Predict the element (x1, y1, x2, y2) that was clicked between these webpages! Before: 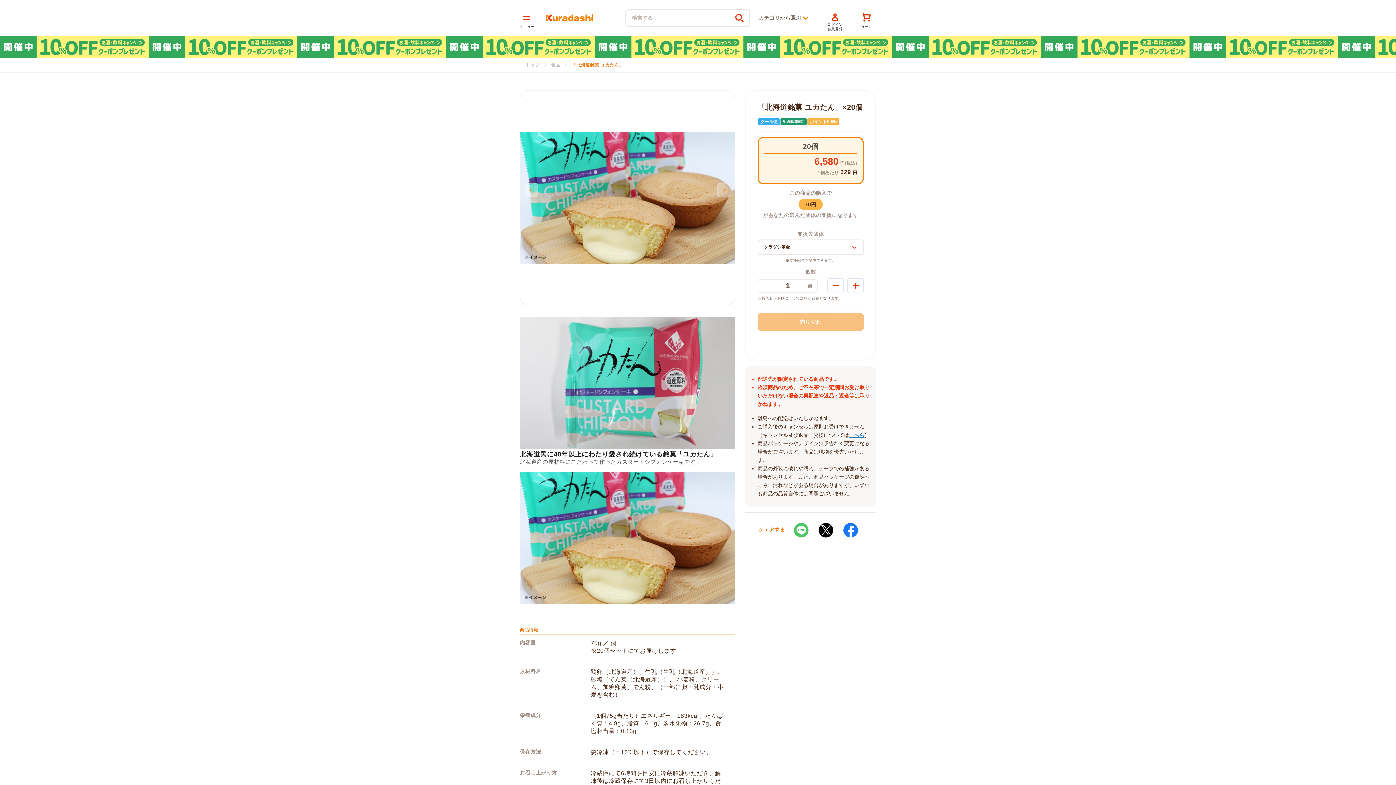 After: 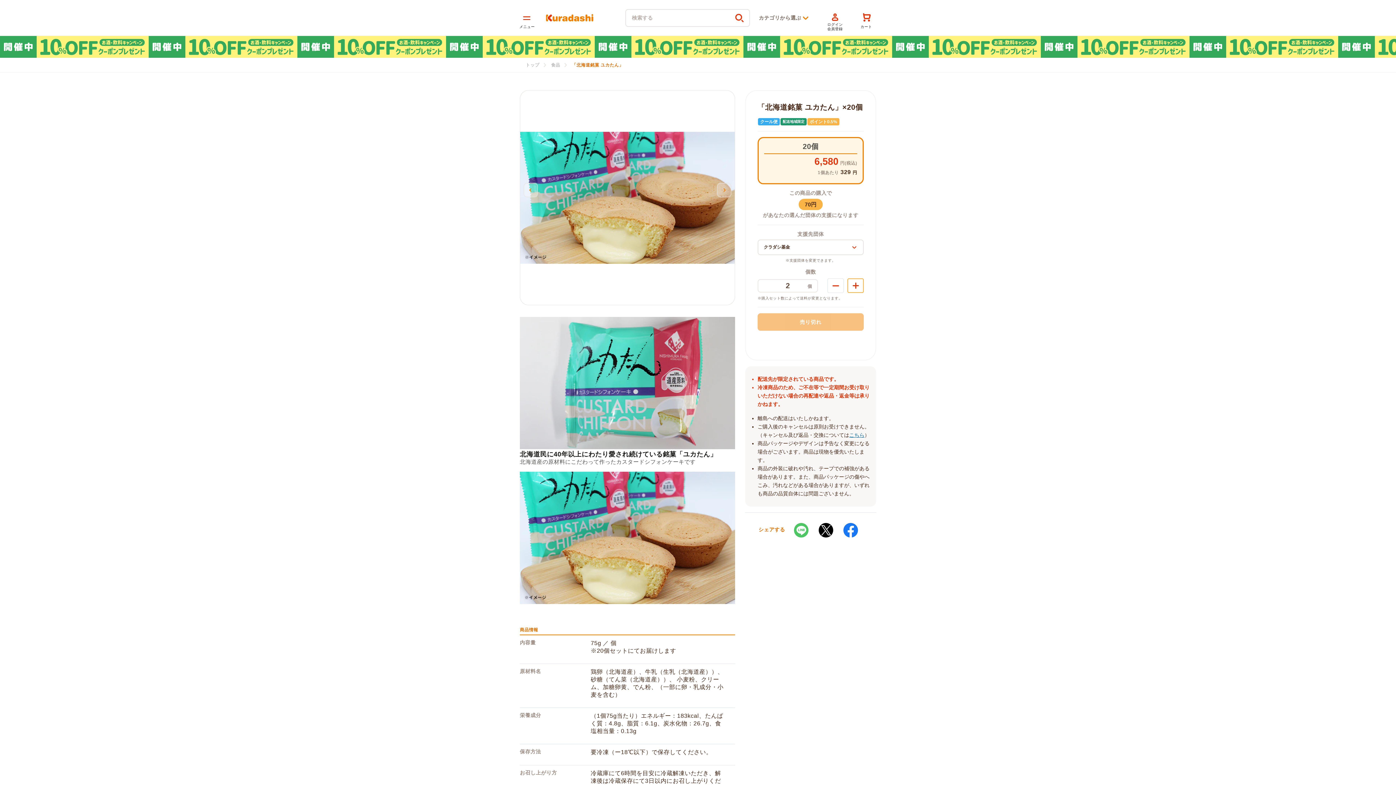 Action: bbox: (847, 278, 864, 293) label: 「北海道銘菓 ユカたん」の数量を増やす